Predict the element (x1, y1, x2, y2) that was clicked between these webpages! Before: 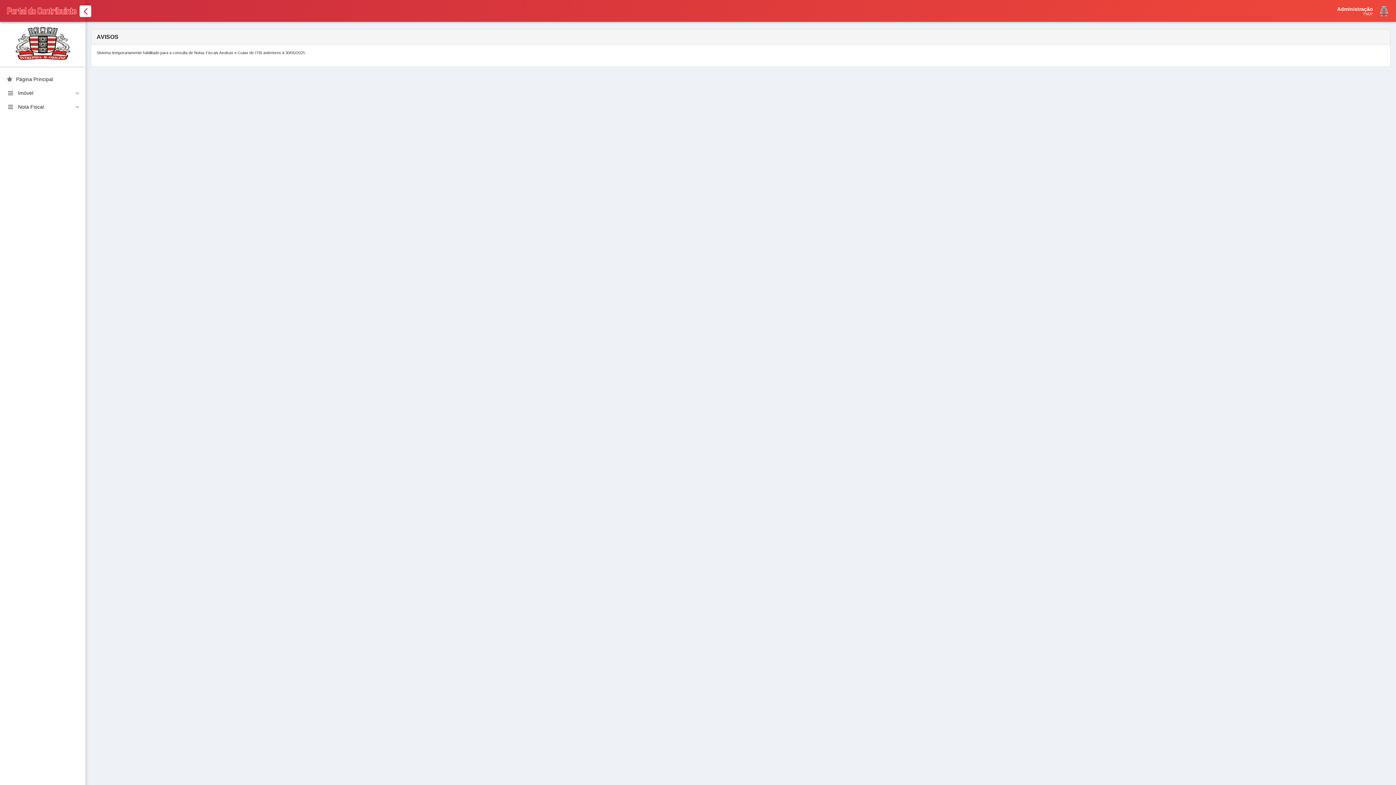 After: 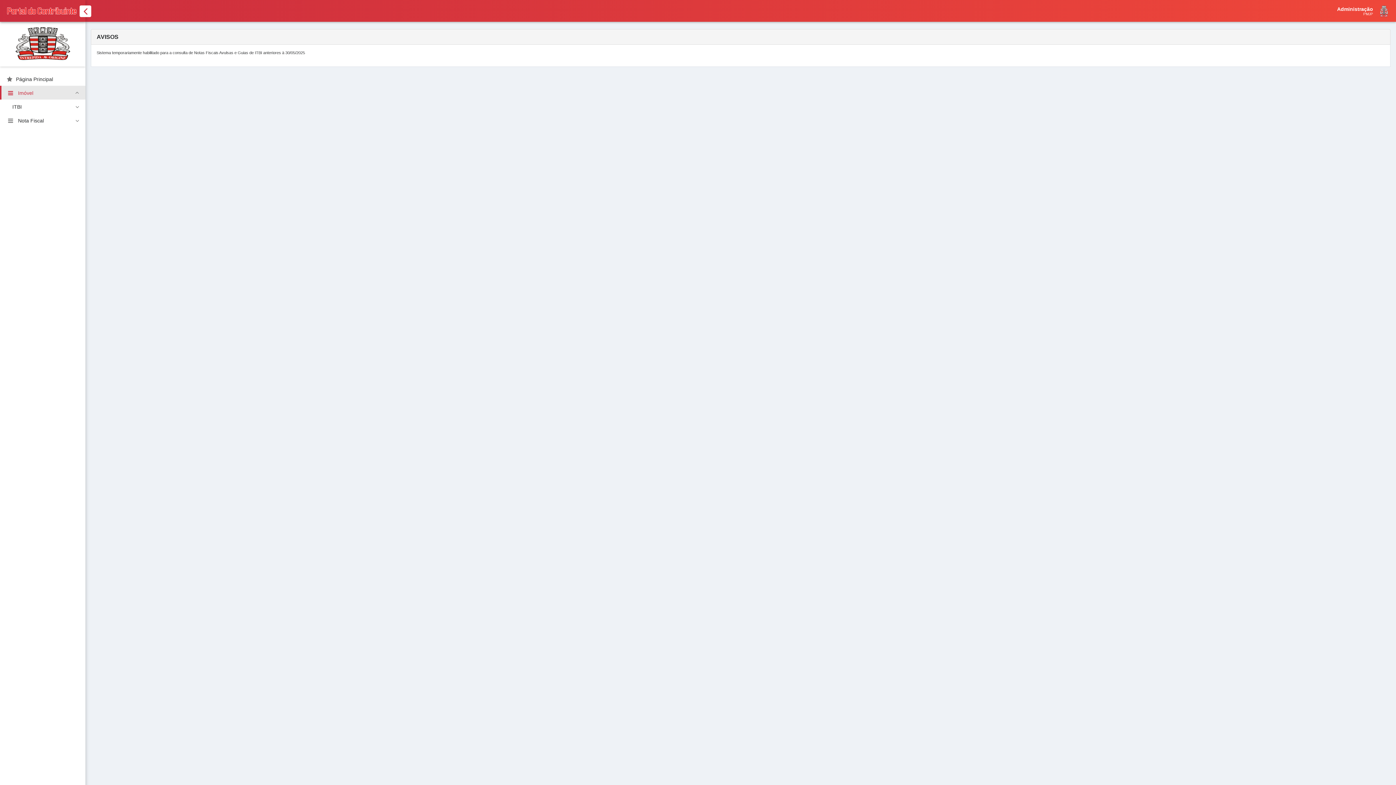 Action: bbox: (0, 85, 85, 99) label: Imóvel